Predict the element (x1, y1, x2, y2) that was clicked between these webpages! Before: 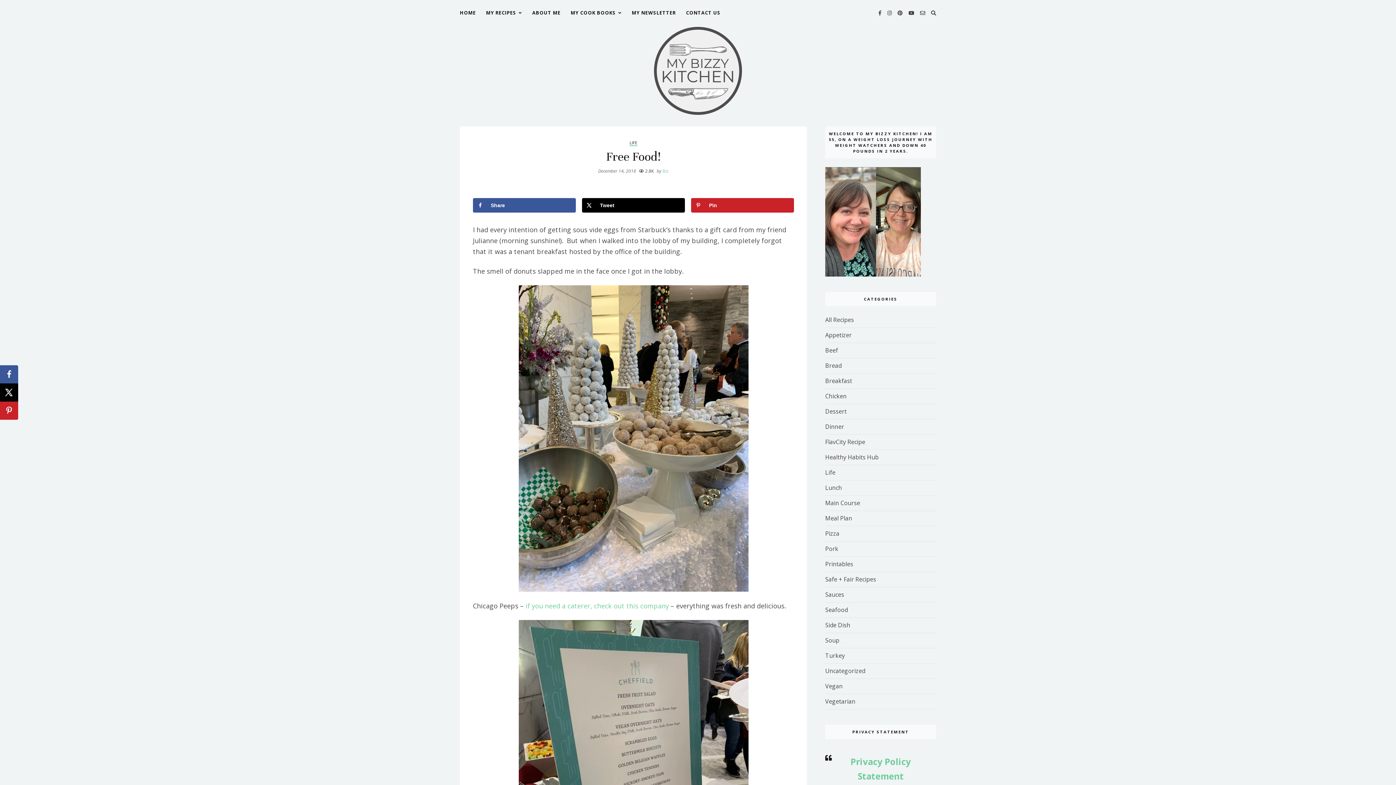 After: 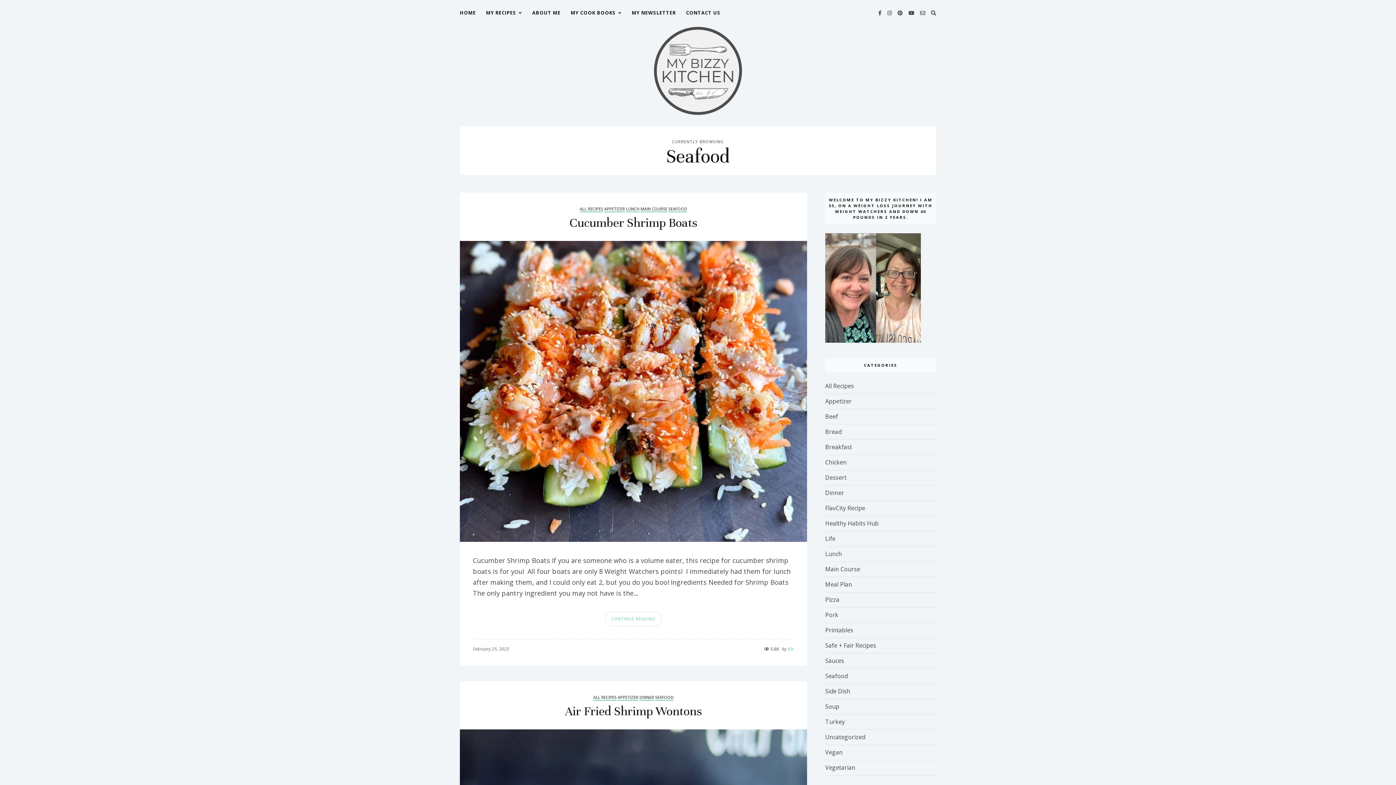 Action: bbox: (825, 606, 848, 614) label: Seafood